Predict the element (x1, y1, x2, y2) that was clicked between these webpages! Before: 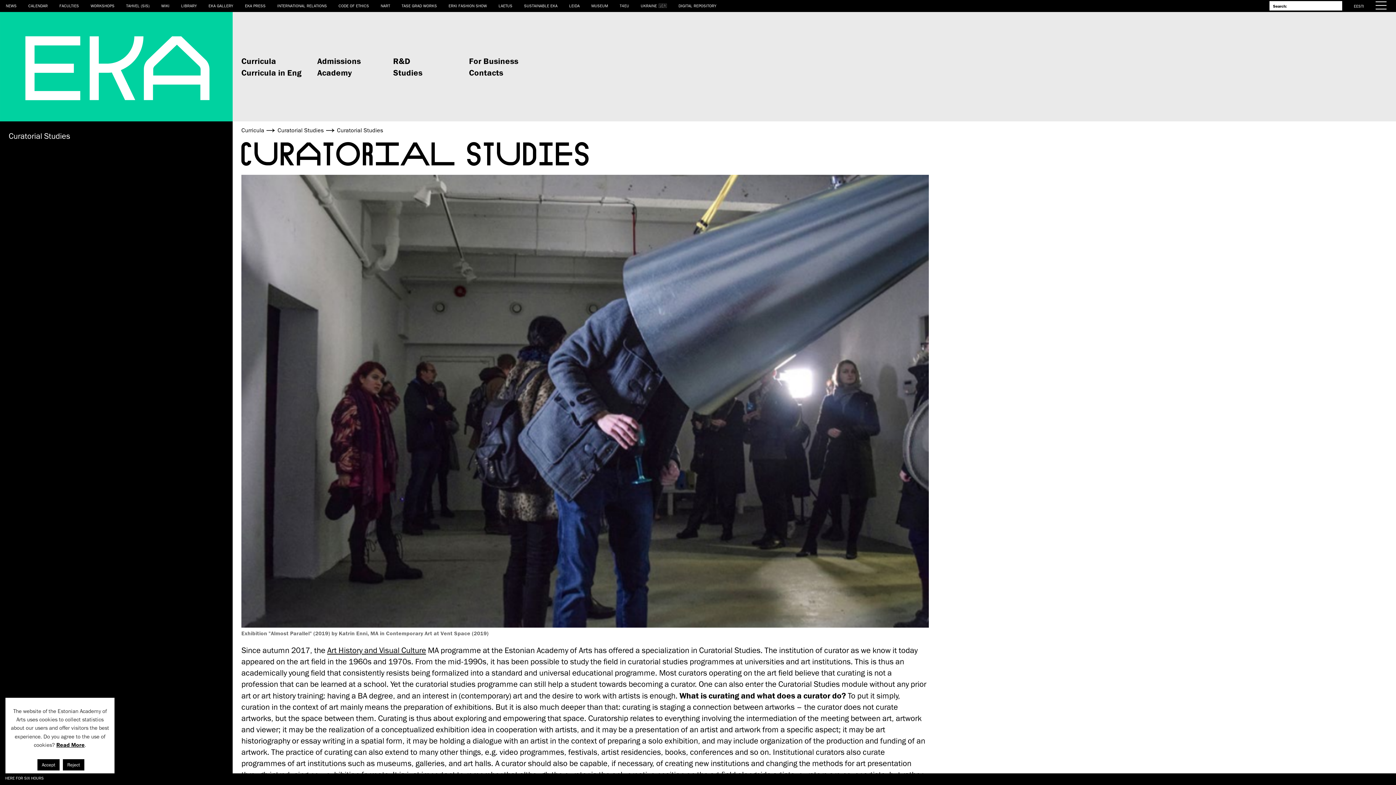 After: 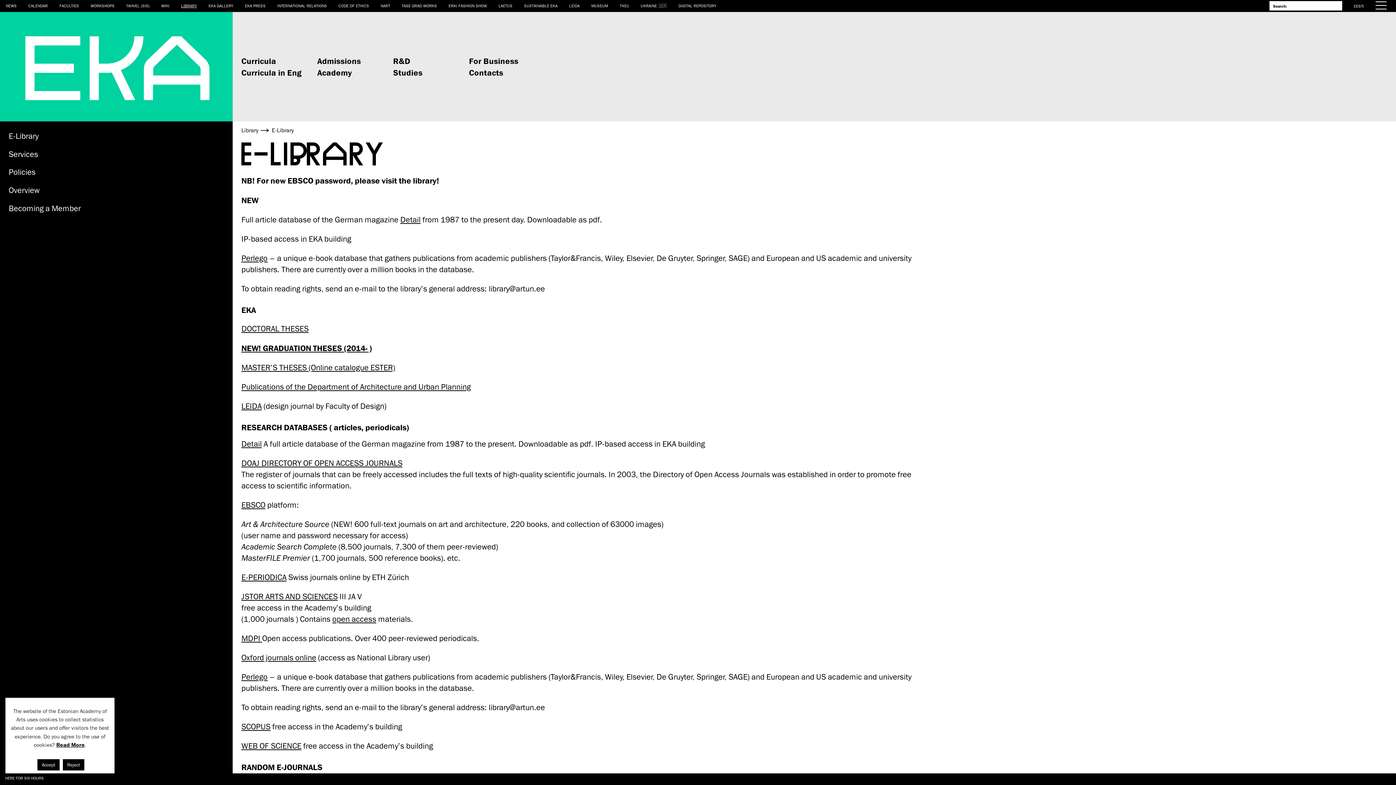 Action: bbox: (175, 0, 202, 11) label: LIBRARY